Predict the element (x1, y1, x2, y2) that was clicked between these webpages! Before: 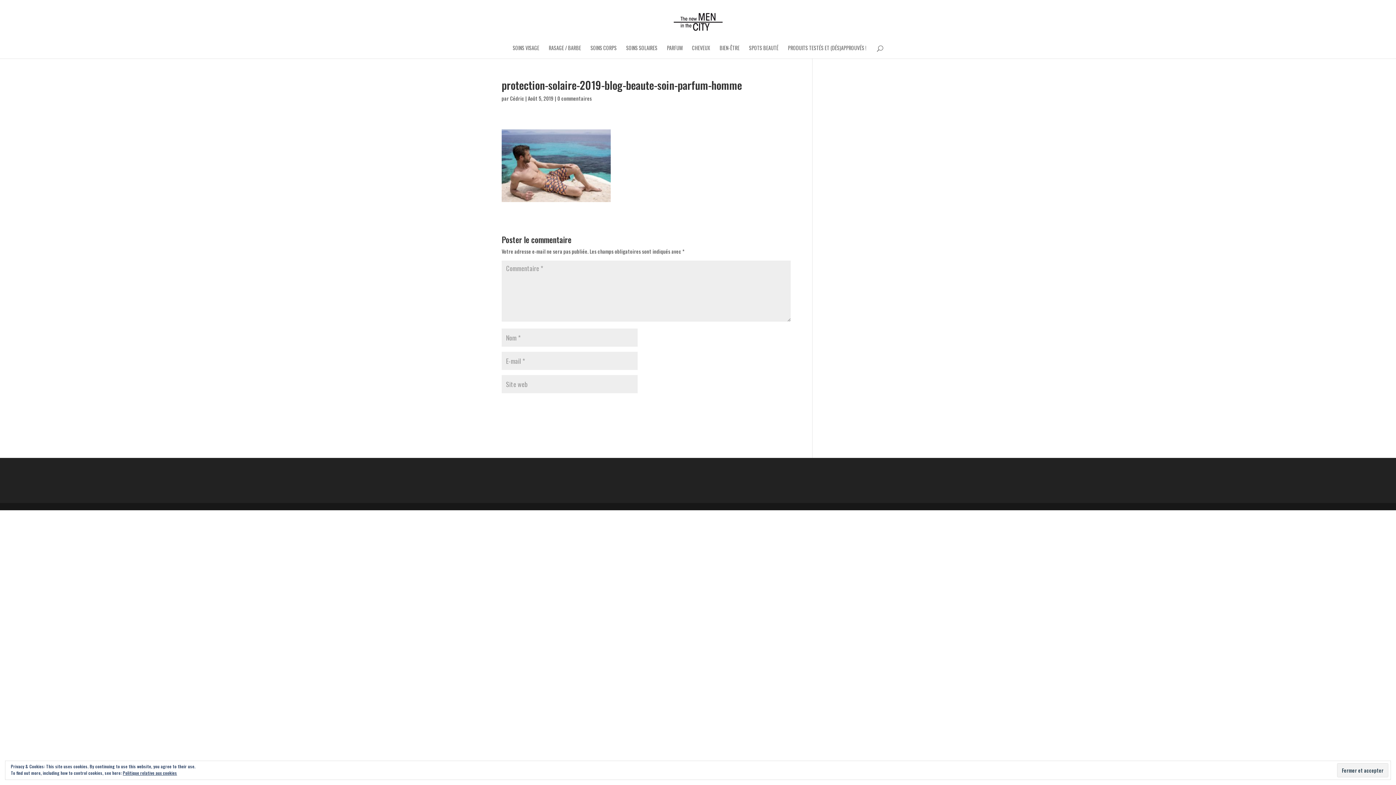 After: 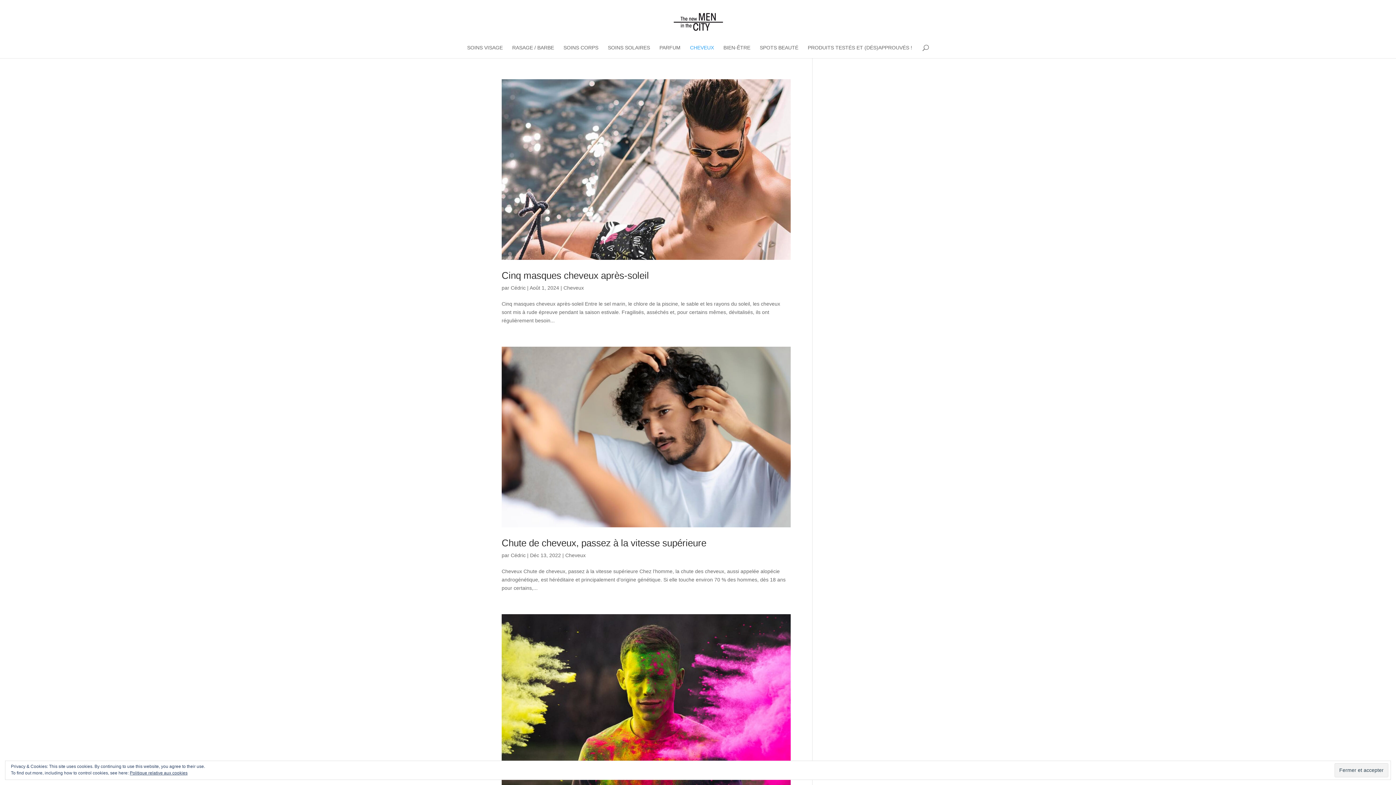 Action: label: CHEVEUX bbox: (692, 45, 710, 58)